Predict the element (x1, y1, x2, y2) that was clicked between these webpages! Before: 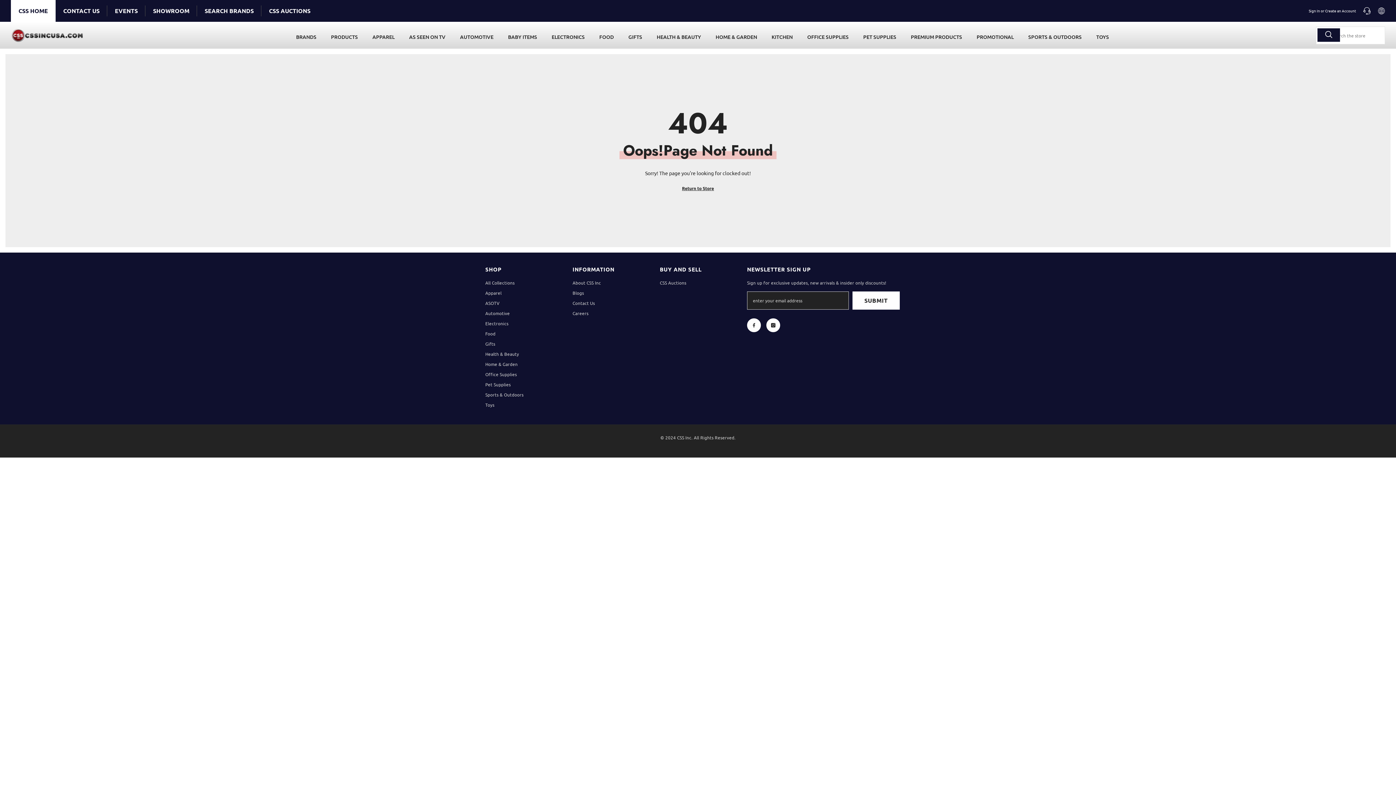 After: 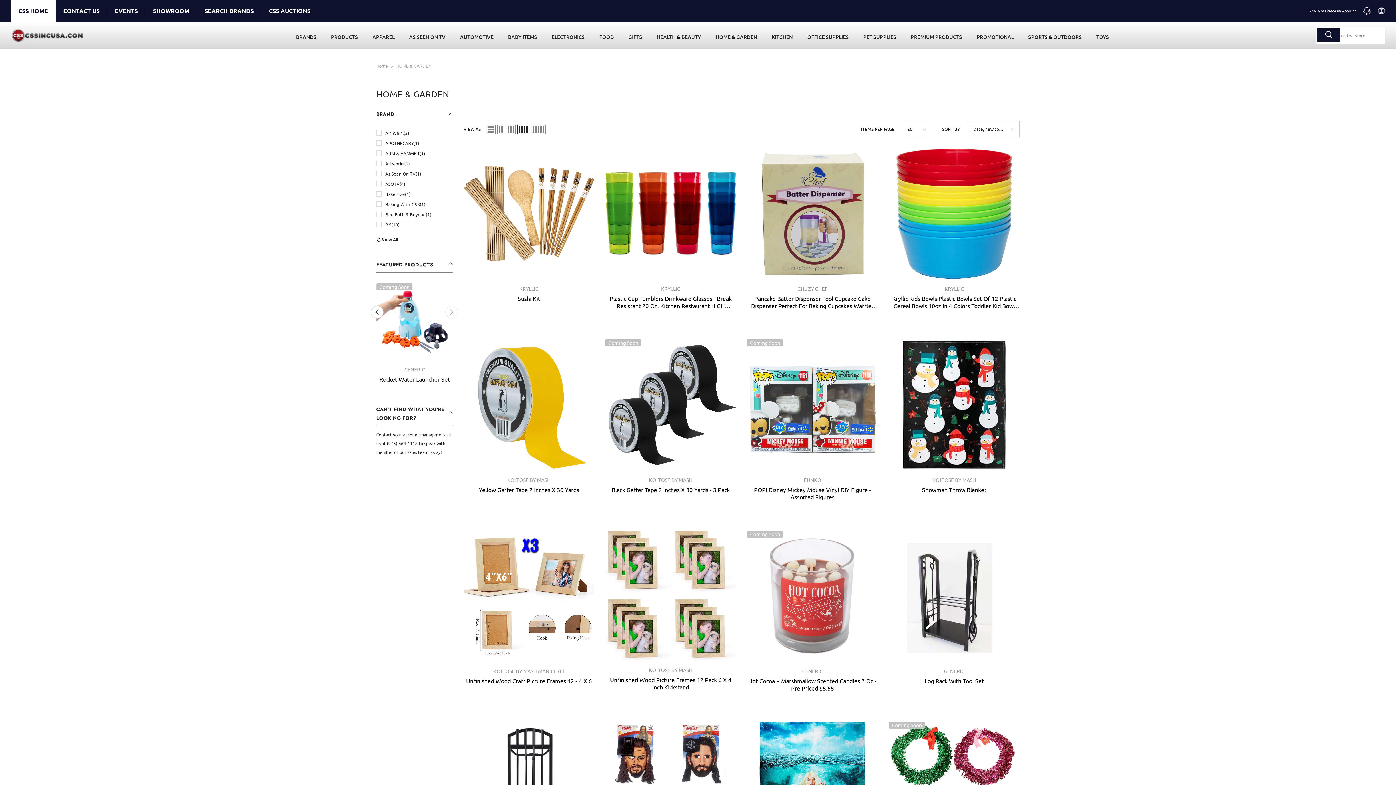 Action: label: HOME & GARDEN bbox: (708, 32, 764, 45)